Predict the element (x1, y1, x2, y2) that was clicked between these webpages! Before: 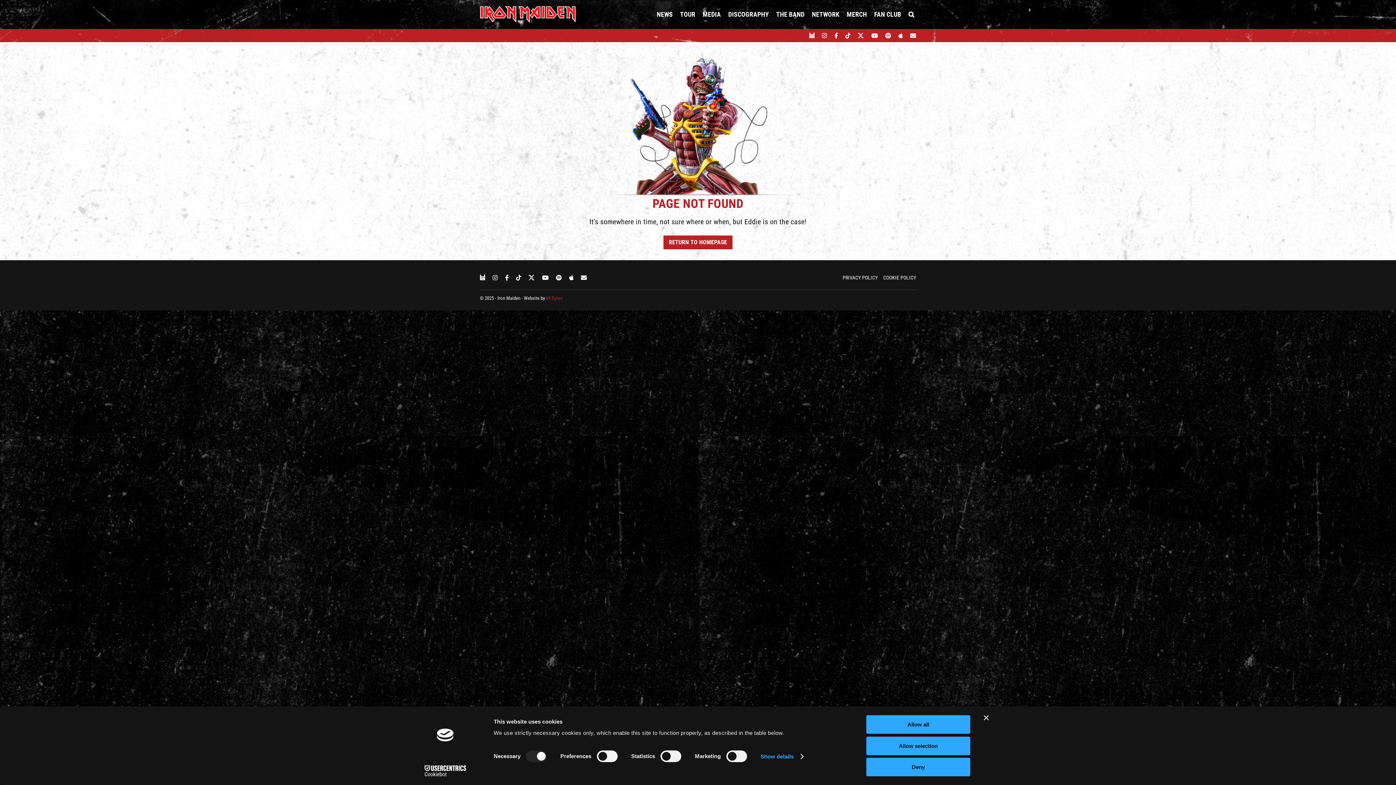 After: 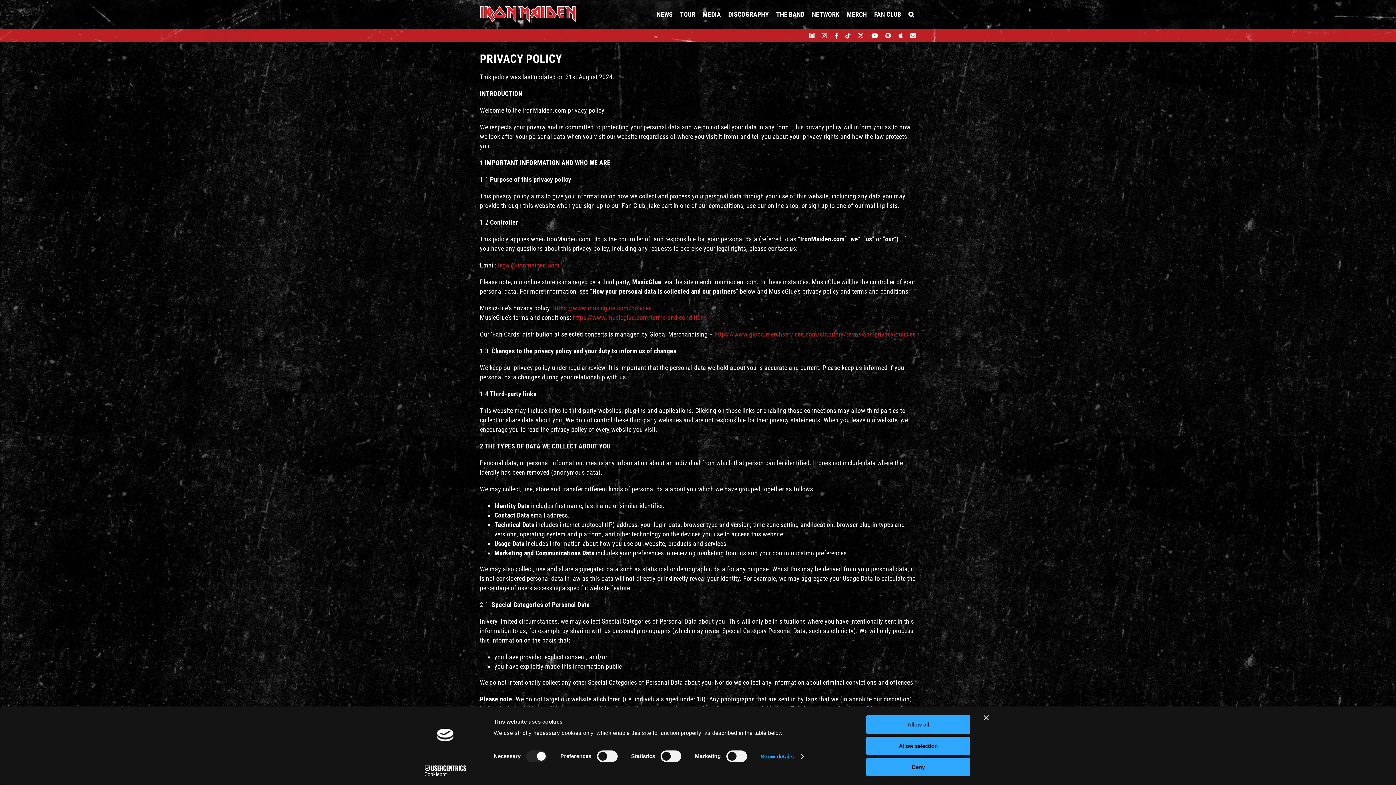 Action: label: PRIVACY POLICY bbox: (842, 273, 877, 282)